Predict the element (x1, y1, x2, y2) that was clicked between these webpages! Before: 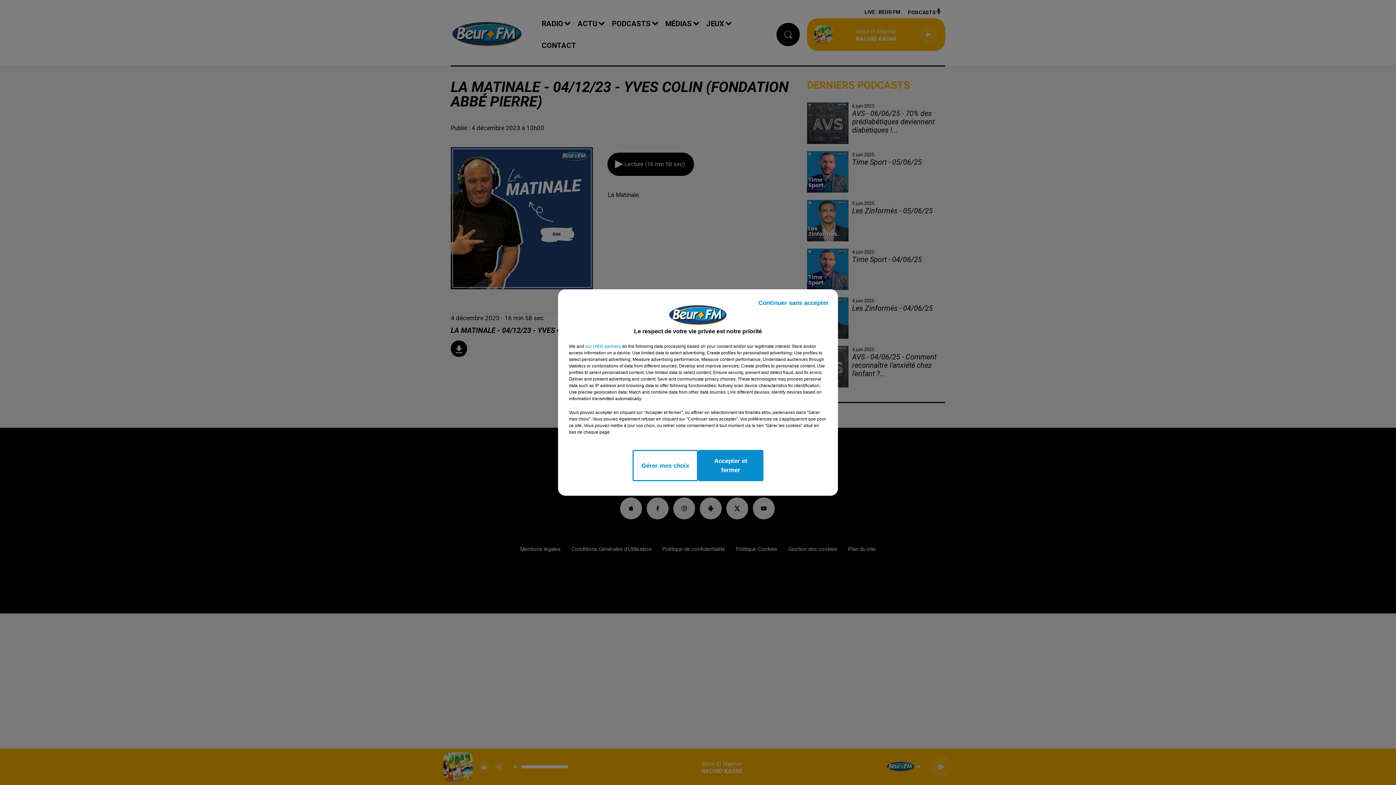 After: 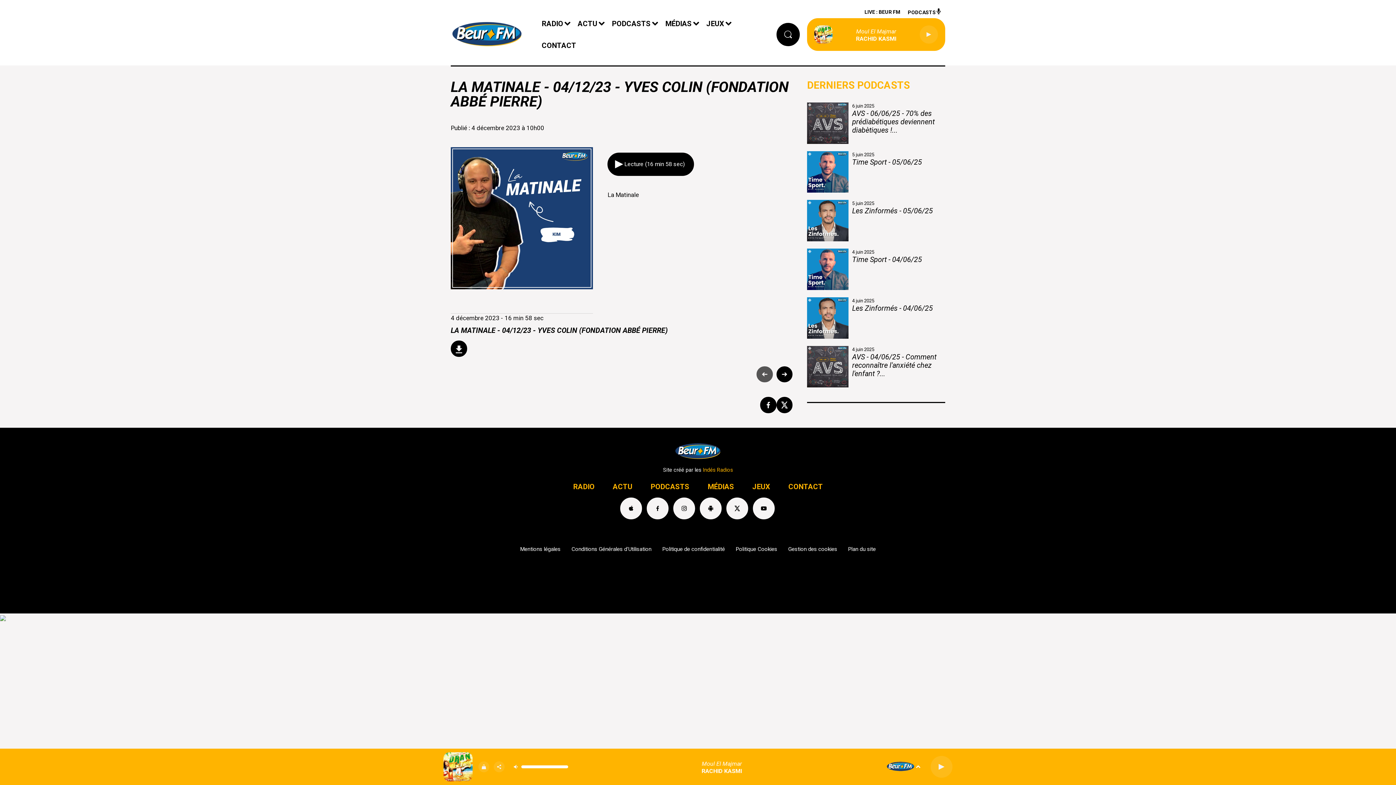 Action: bbox: (698, 450, 763, 481) label: Accepter et fermer